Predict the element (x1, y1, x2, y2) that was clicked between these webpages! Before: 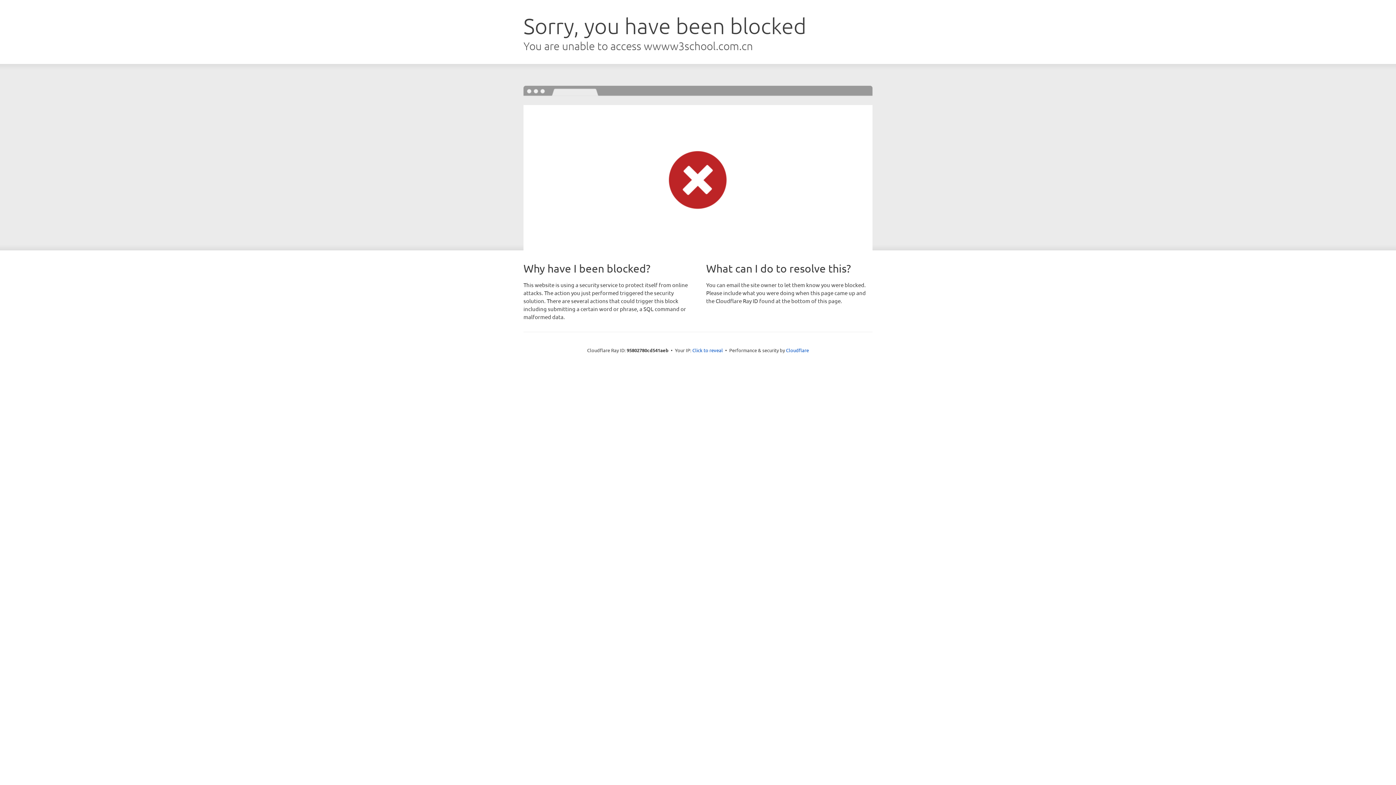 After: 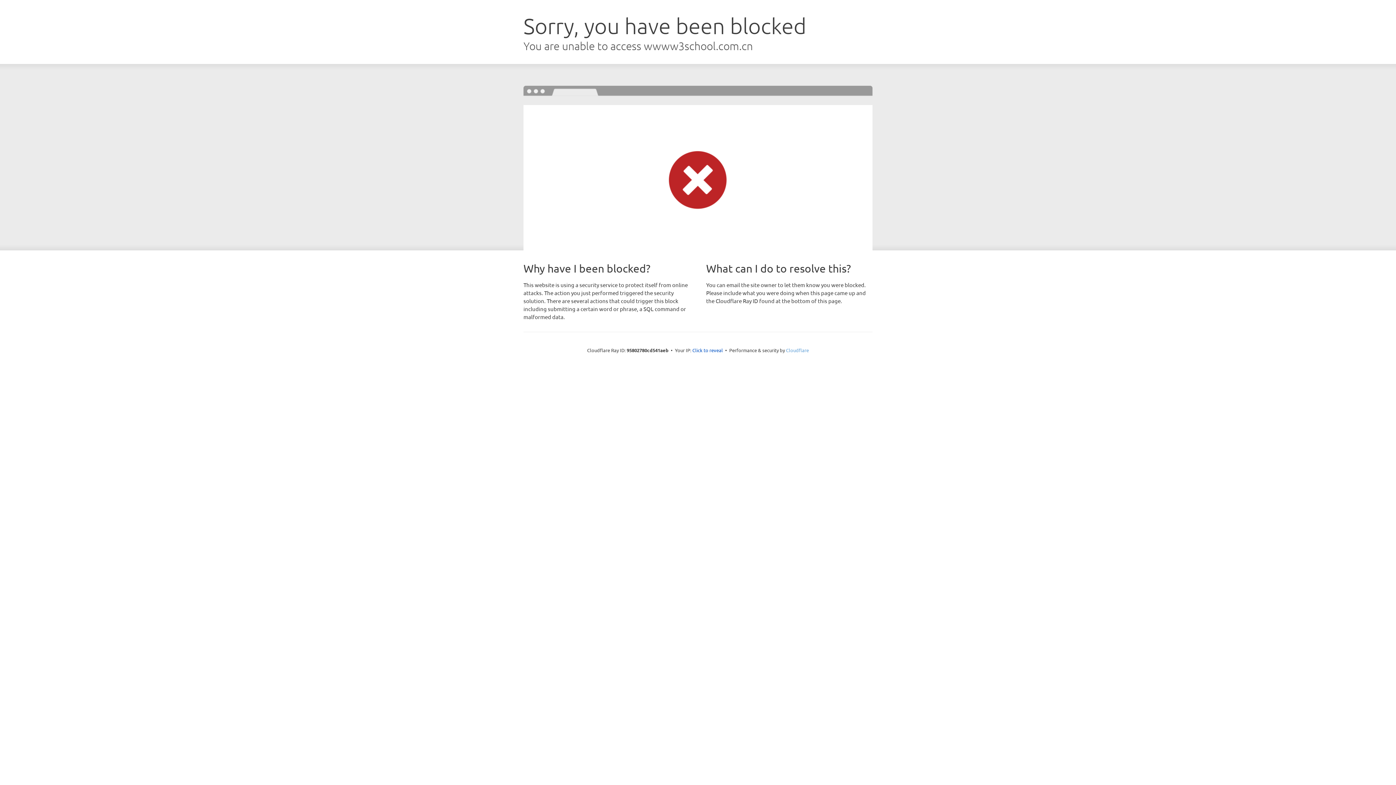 Action: label: Cloudflare bbox: (786, 347, 809, 353)